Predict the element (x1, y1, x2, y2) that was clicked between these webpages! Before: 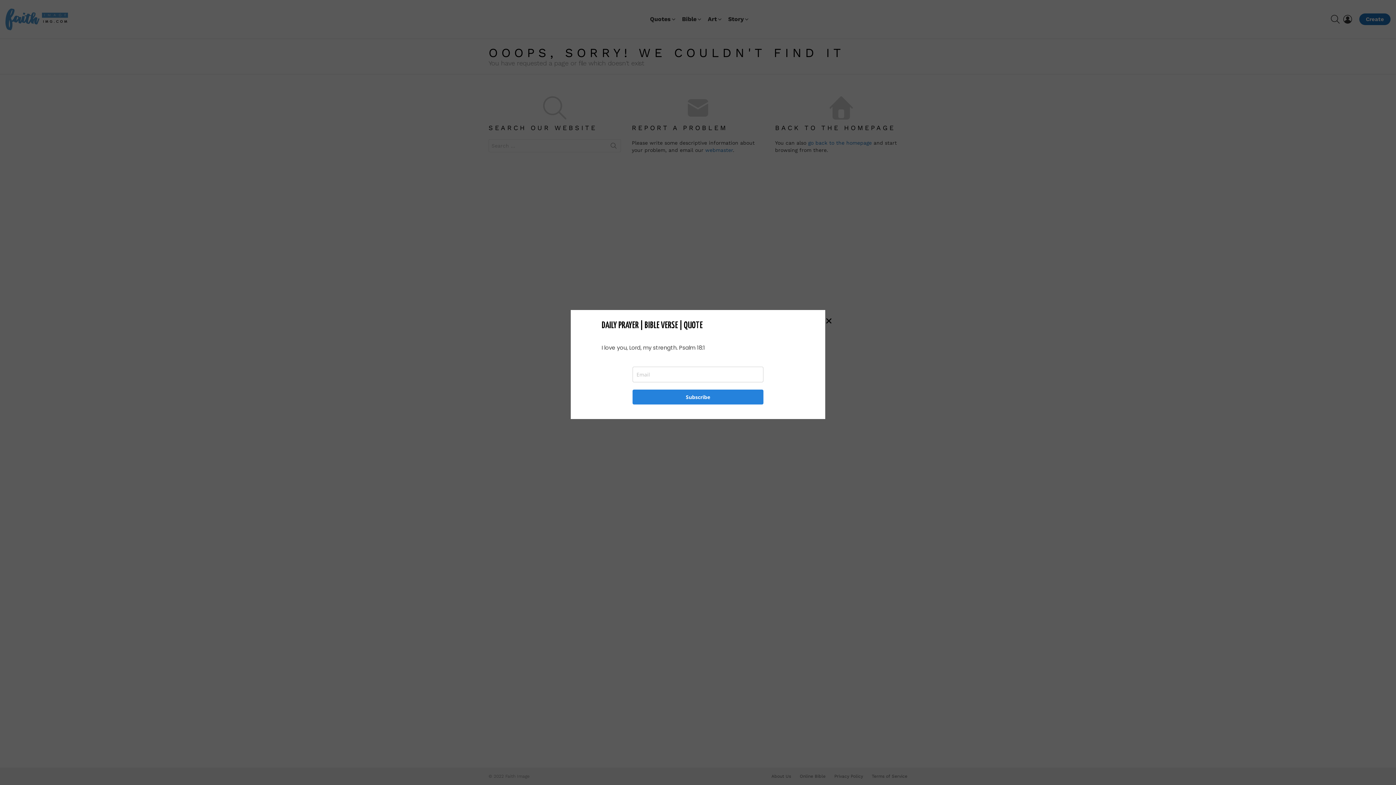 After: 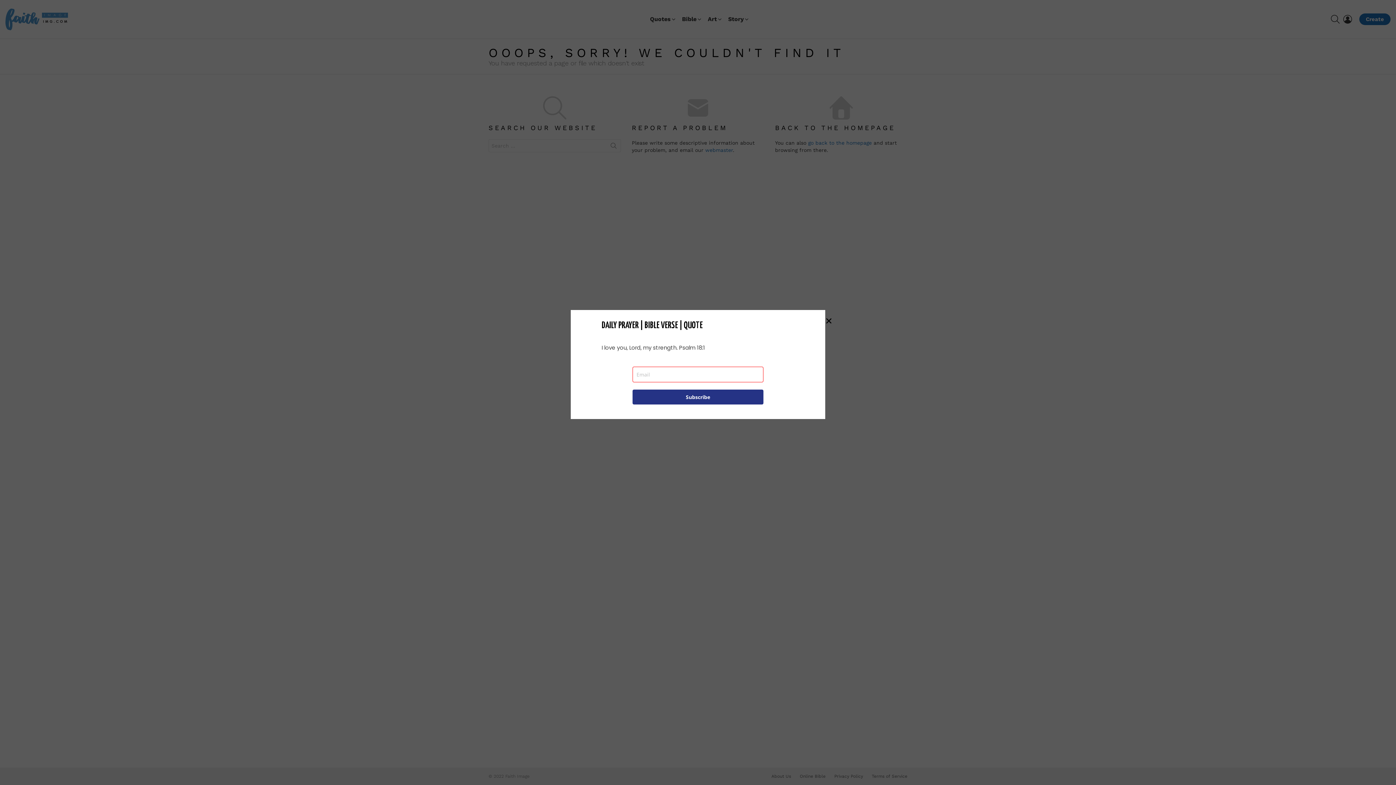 Action: label: Subscribe bbox: (632, 389, 763, 404)